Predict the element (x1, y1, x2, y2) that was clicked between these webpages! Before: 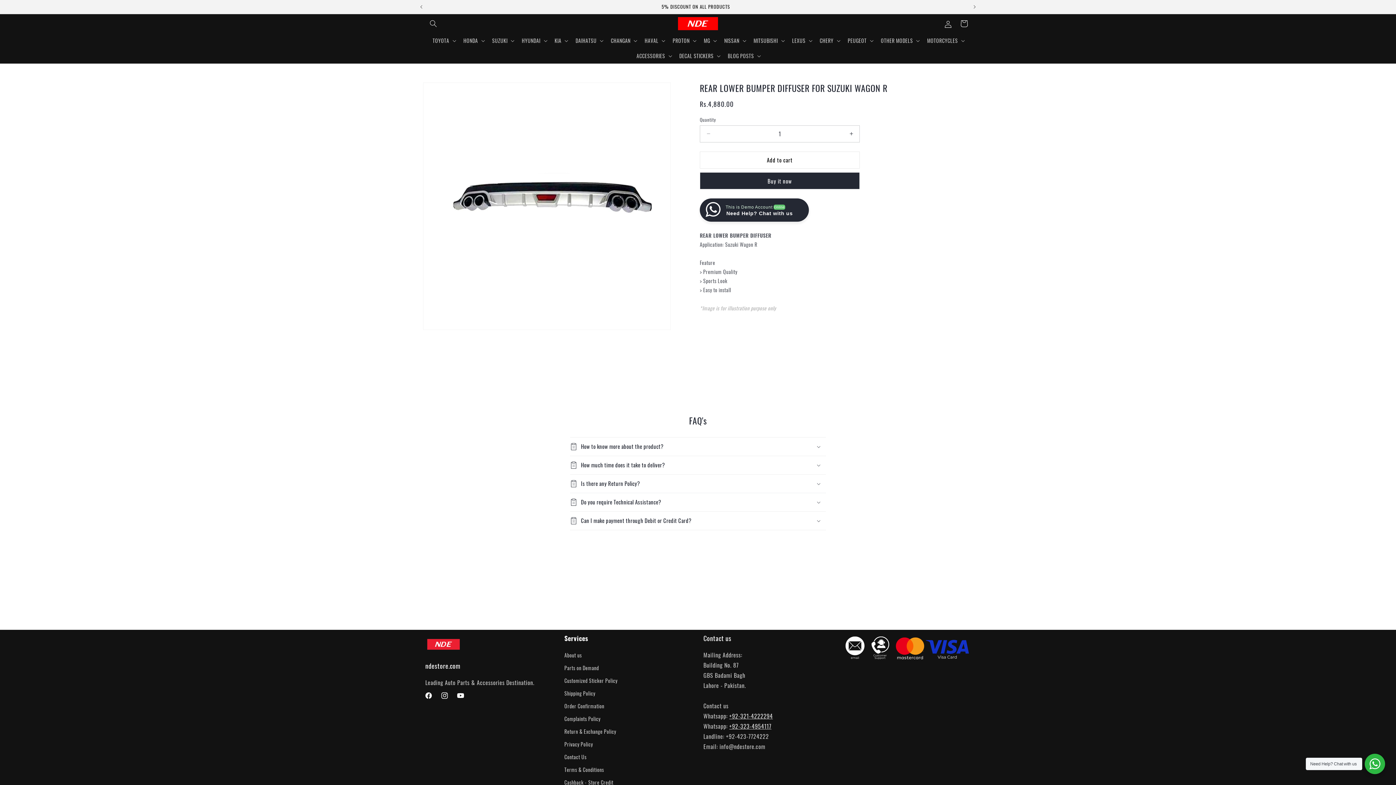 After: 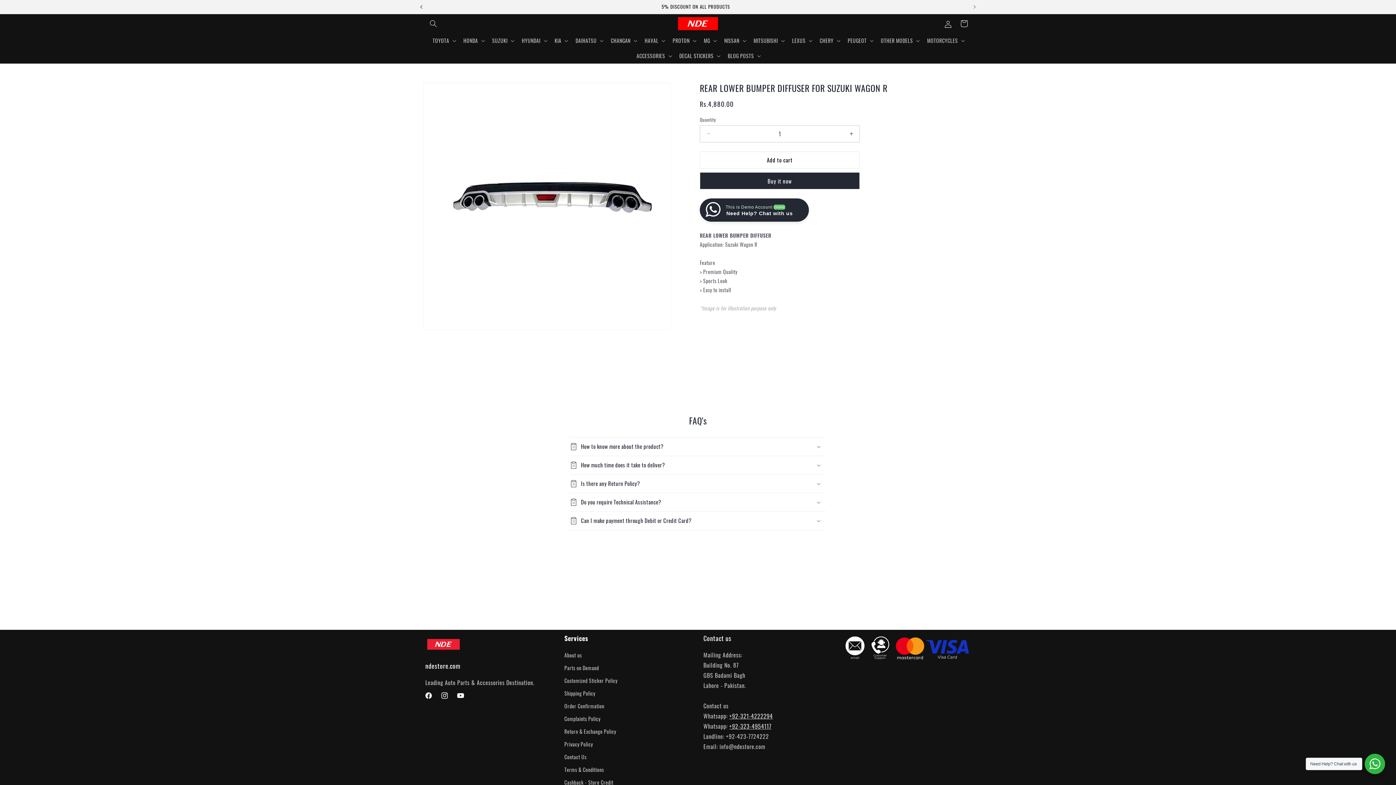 Action: bbox: (413, 0, 429, 13) label: Previous announcement